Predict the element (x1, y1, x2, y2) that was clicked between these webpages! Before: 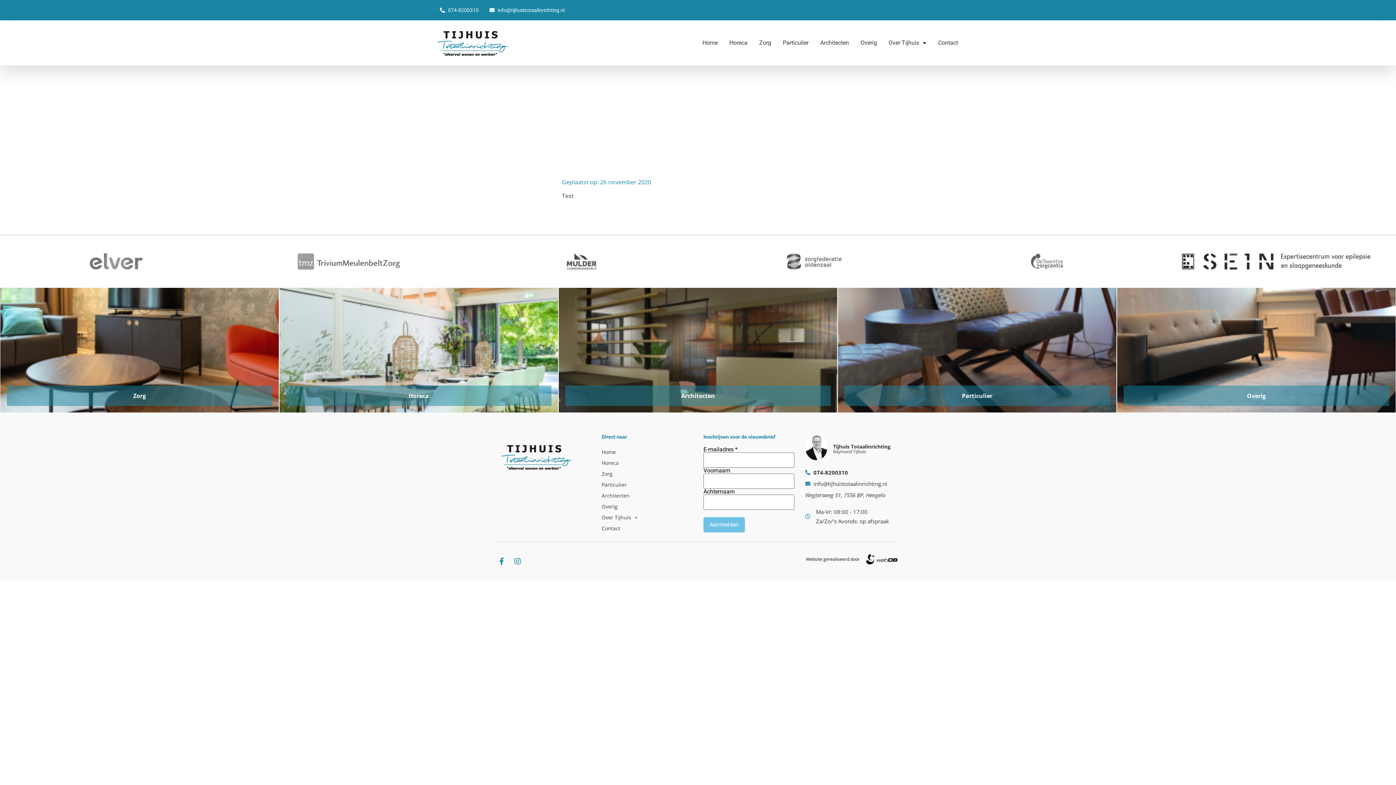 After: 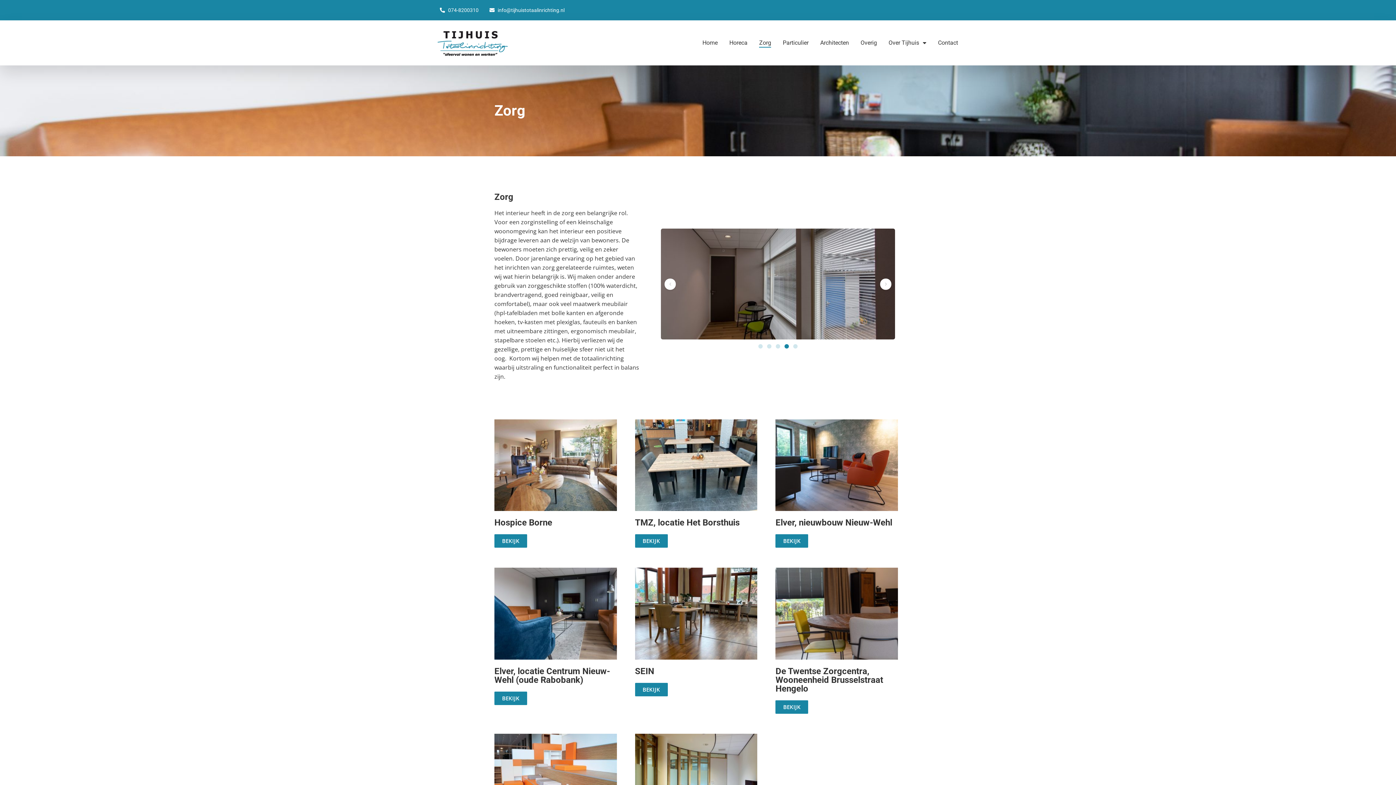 Action: bbox: (601, 468, 637, 479) label: Zorg